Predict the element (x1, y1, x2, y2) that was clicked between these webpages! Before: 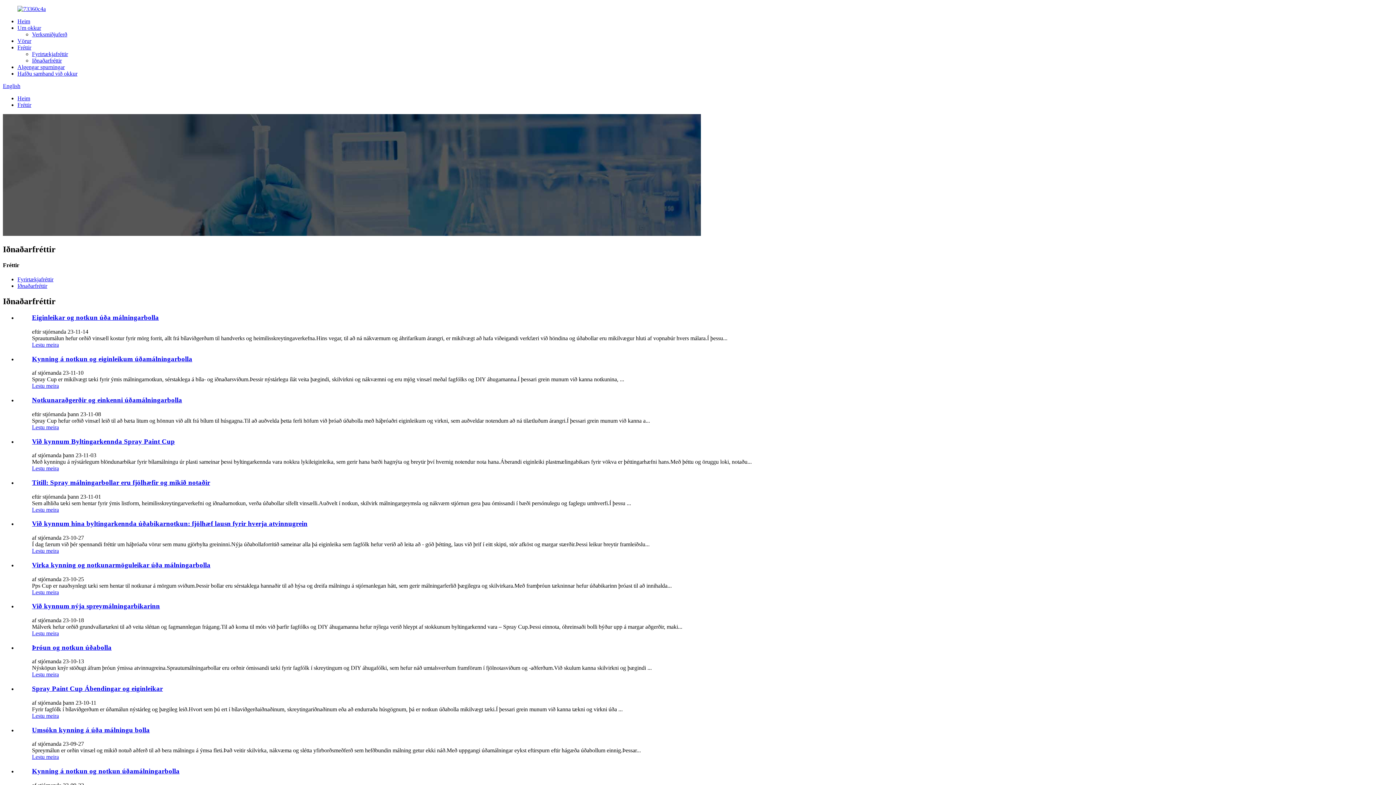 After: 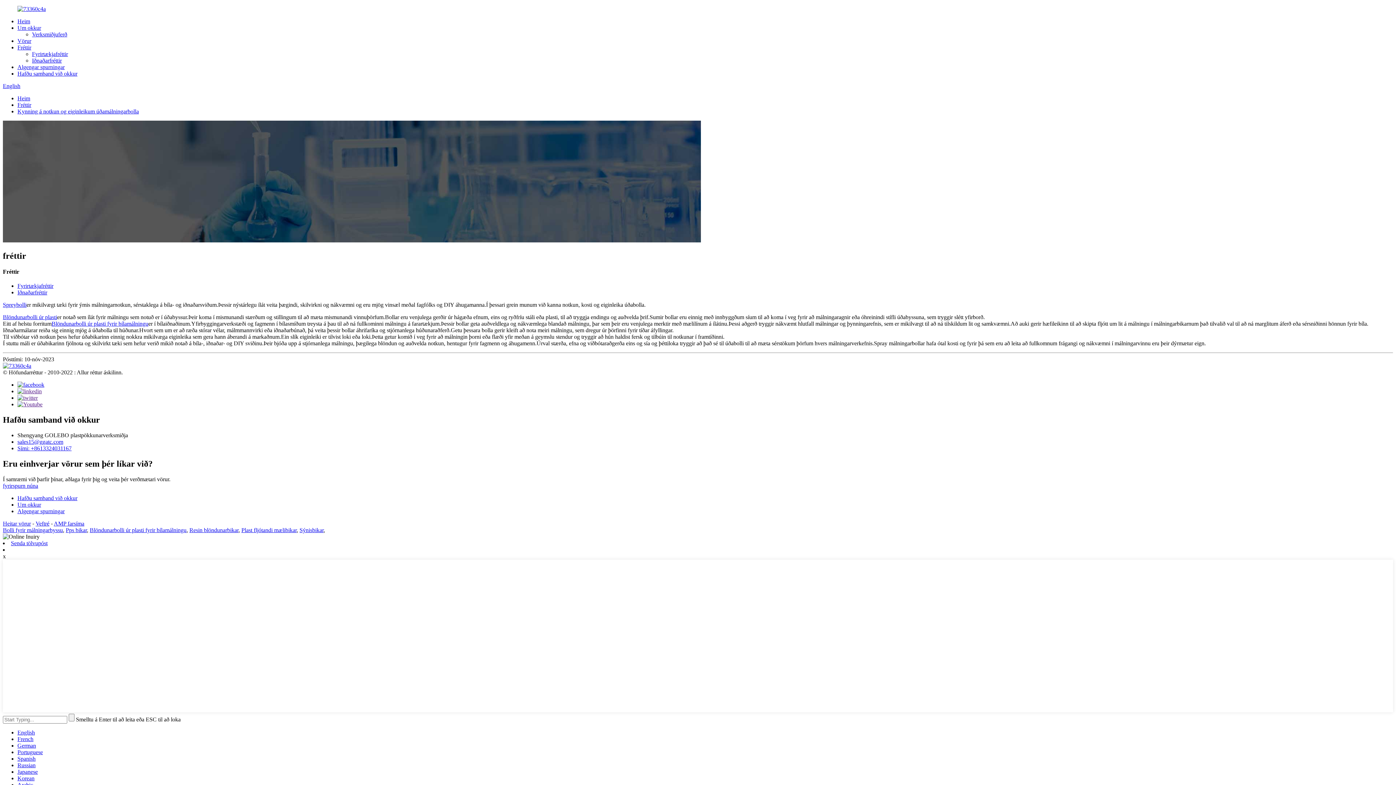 Action: bbox: (32, 383, 58, 389) label: Lestu meira